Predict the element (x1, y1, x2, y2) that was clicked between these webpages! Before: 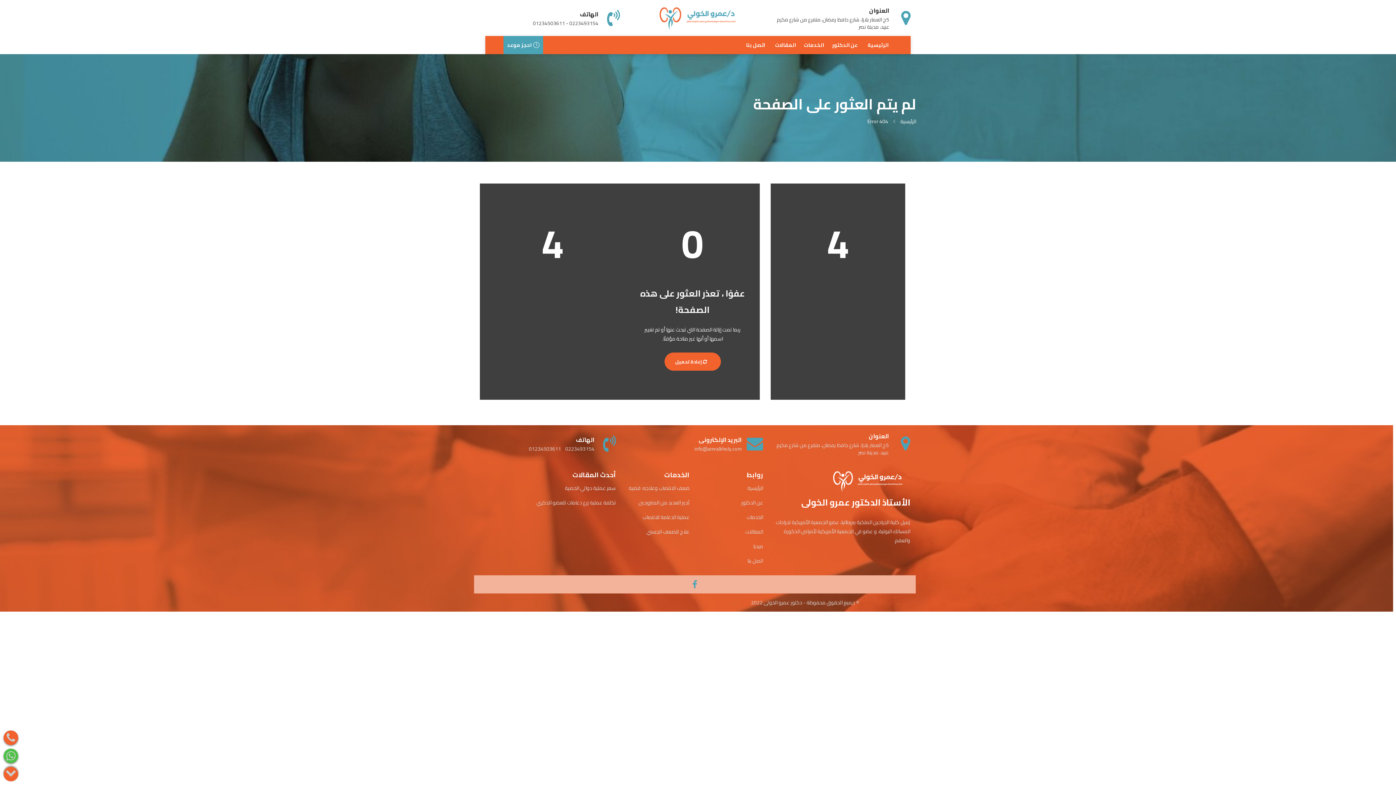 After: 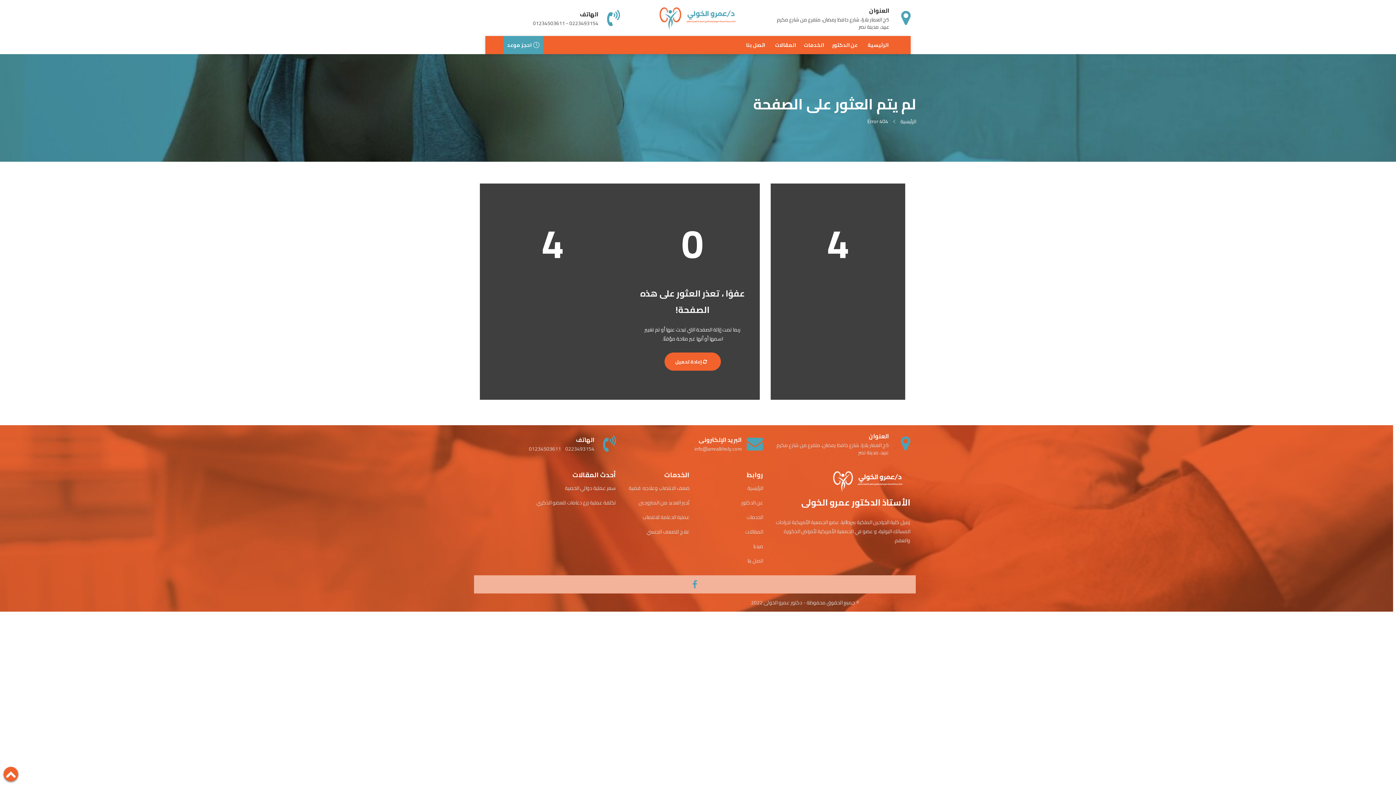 Action: bbox: (3, 767, 18, 781)